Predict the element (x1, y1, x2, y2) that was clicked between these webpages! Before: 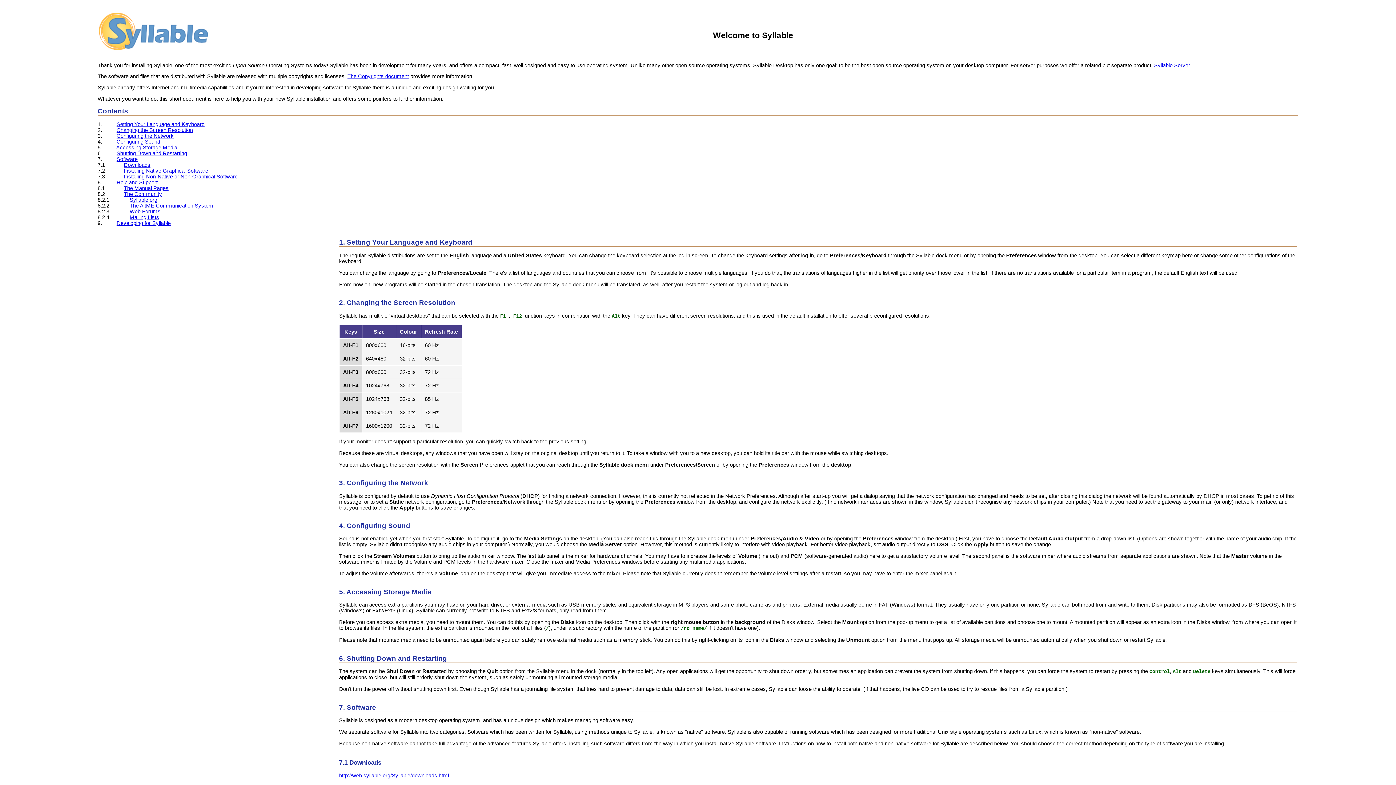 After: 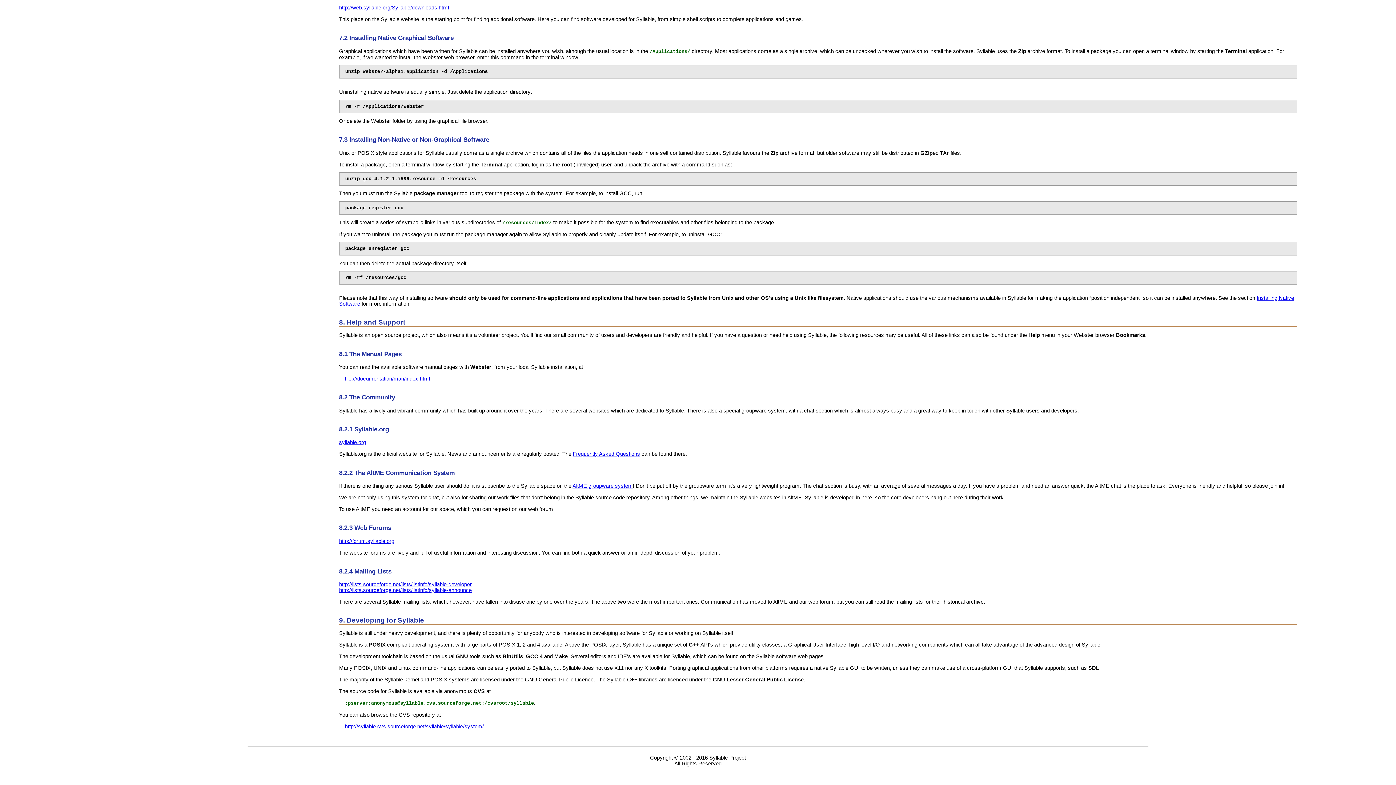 Action: bbox: (129, 214, 159, 220) label: Mailing Lists